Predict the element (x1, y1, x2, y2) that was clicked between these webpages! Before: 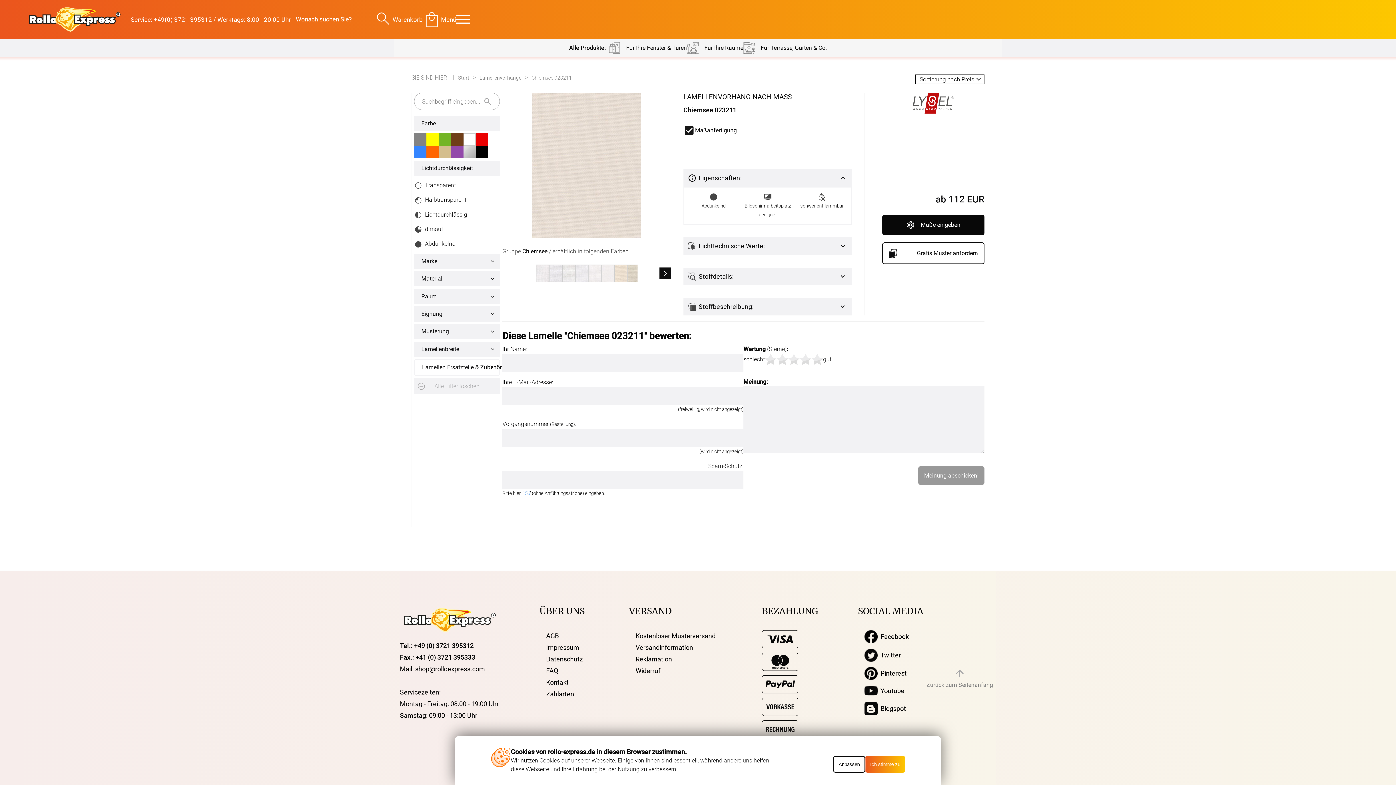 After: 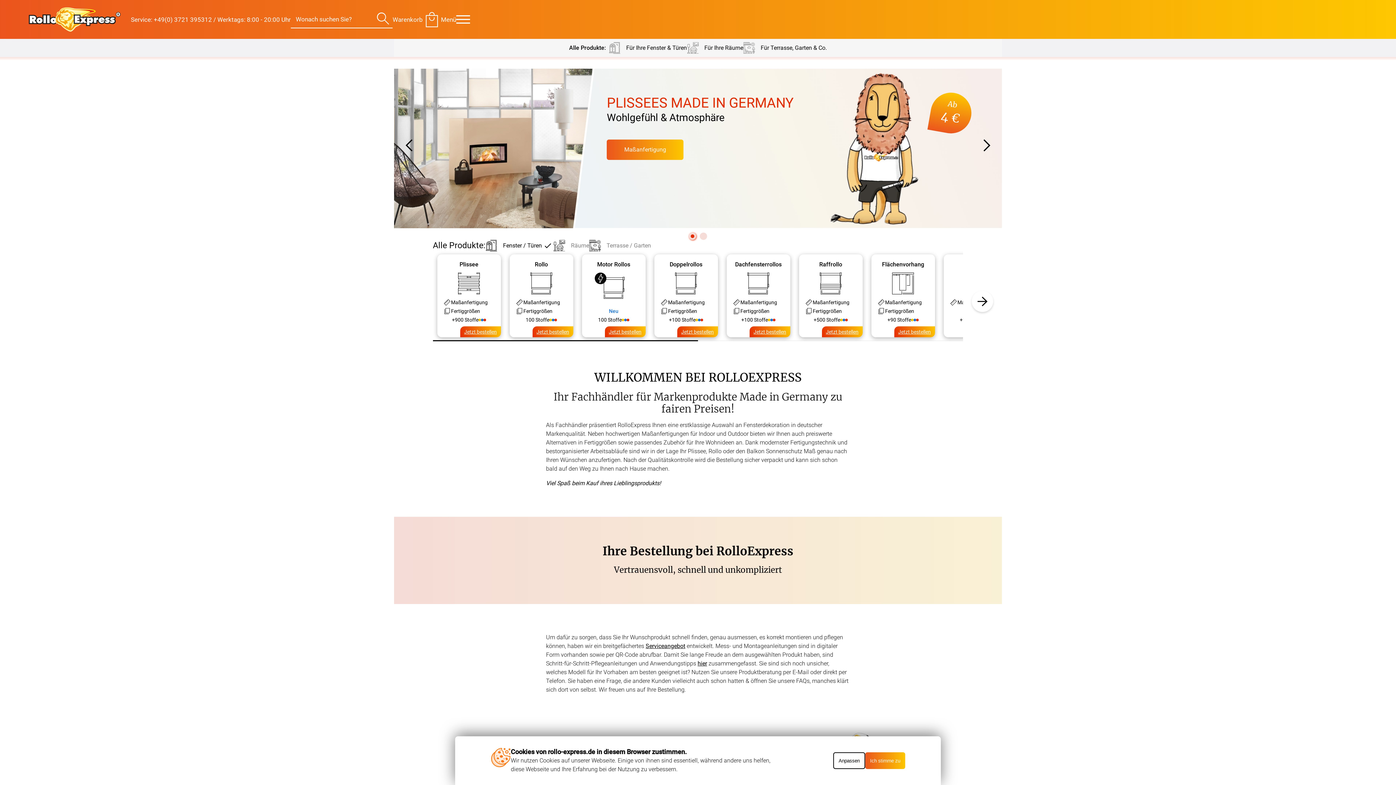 Action: label: Start bbox: (454, 73, 473, 82)